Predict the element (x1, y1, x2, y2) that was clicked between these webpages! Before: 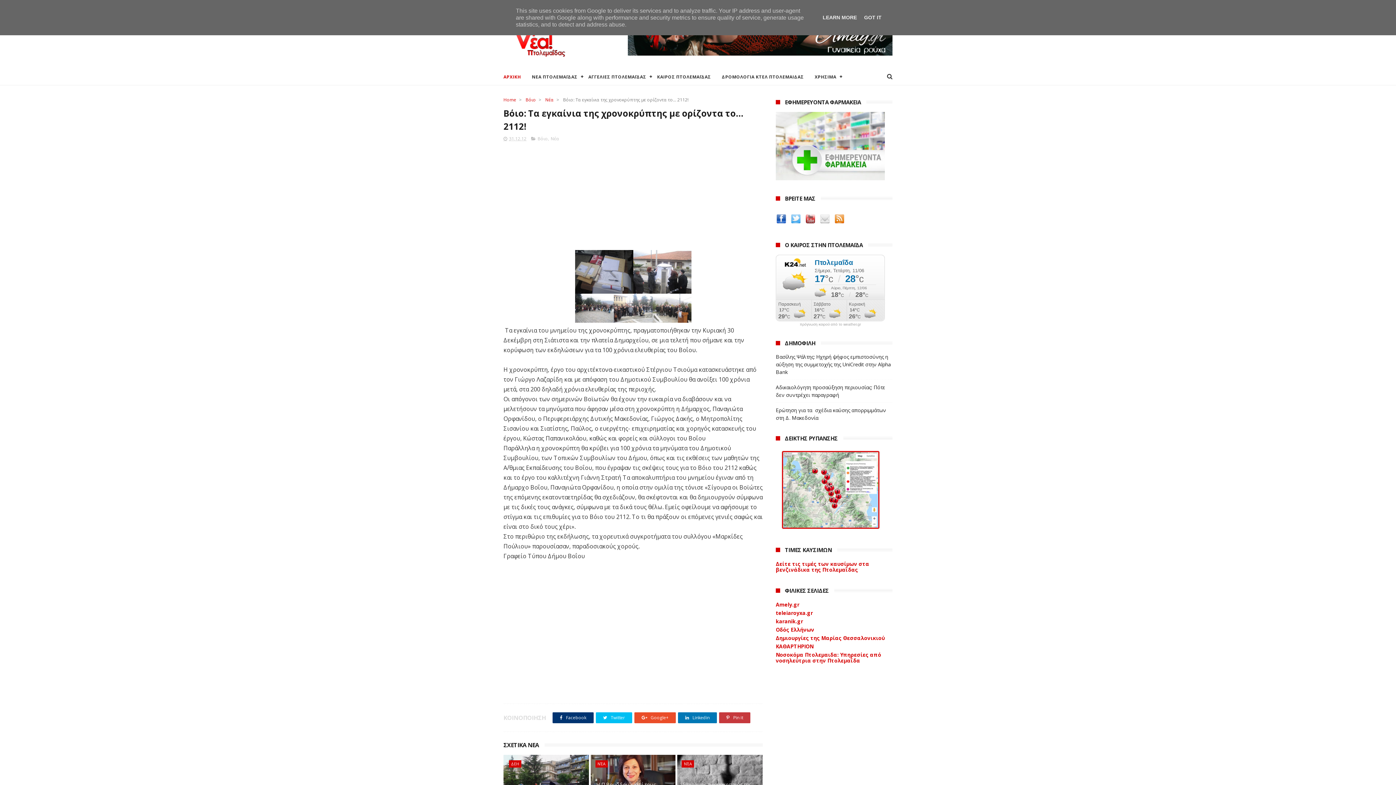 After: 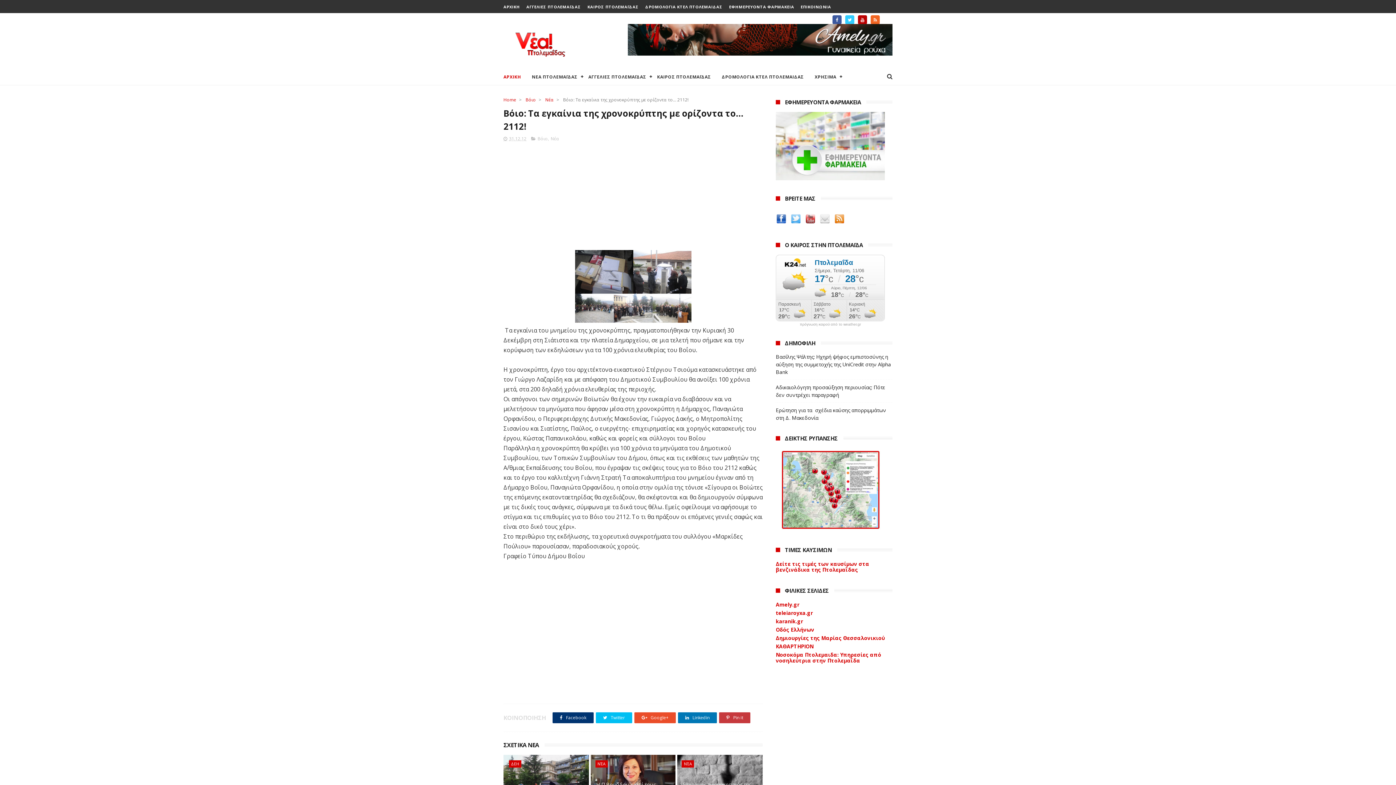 Action: bbox: (862, 14, 884, 20) label: GOT IT